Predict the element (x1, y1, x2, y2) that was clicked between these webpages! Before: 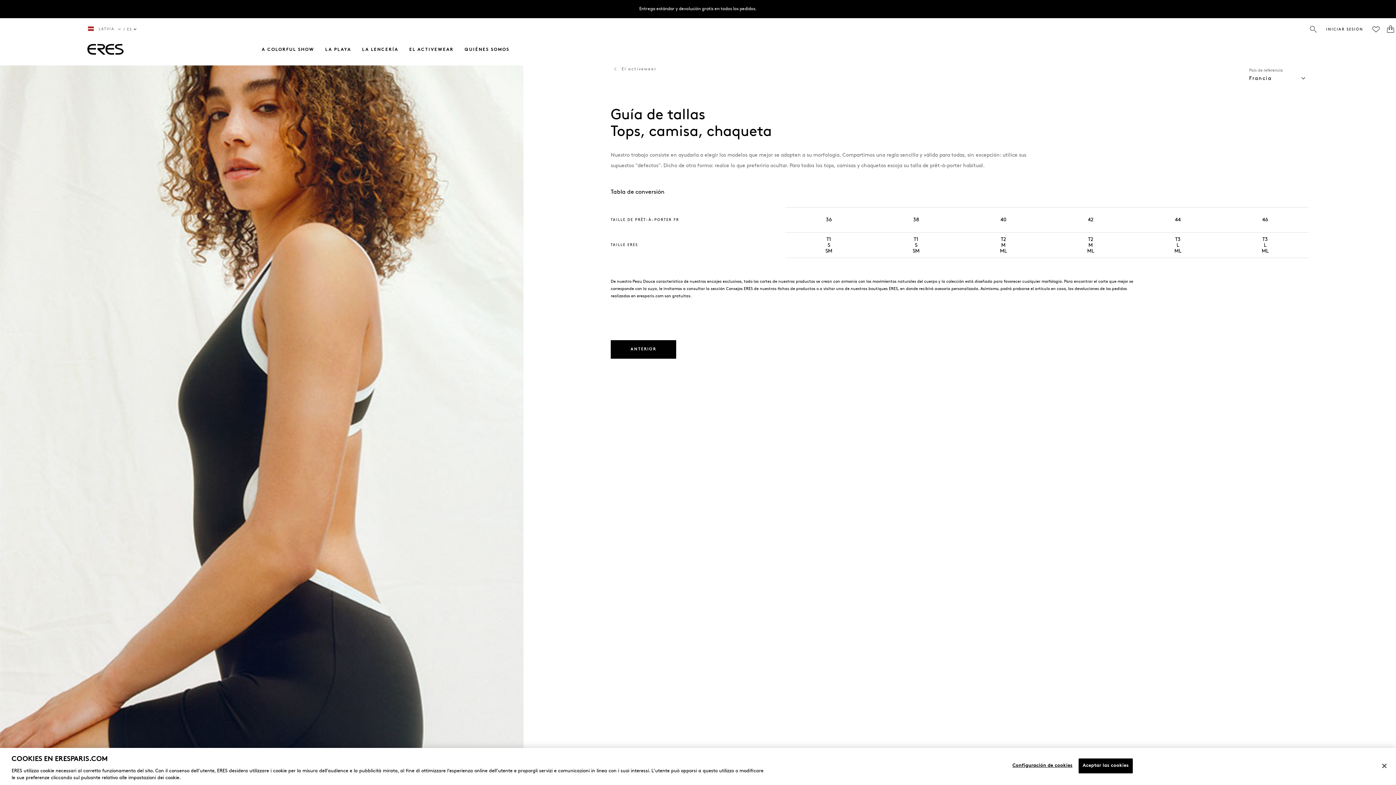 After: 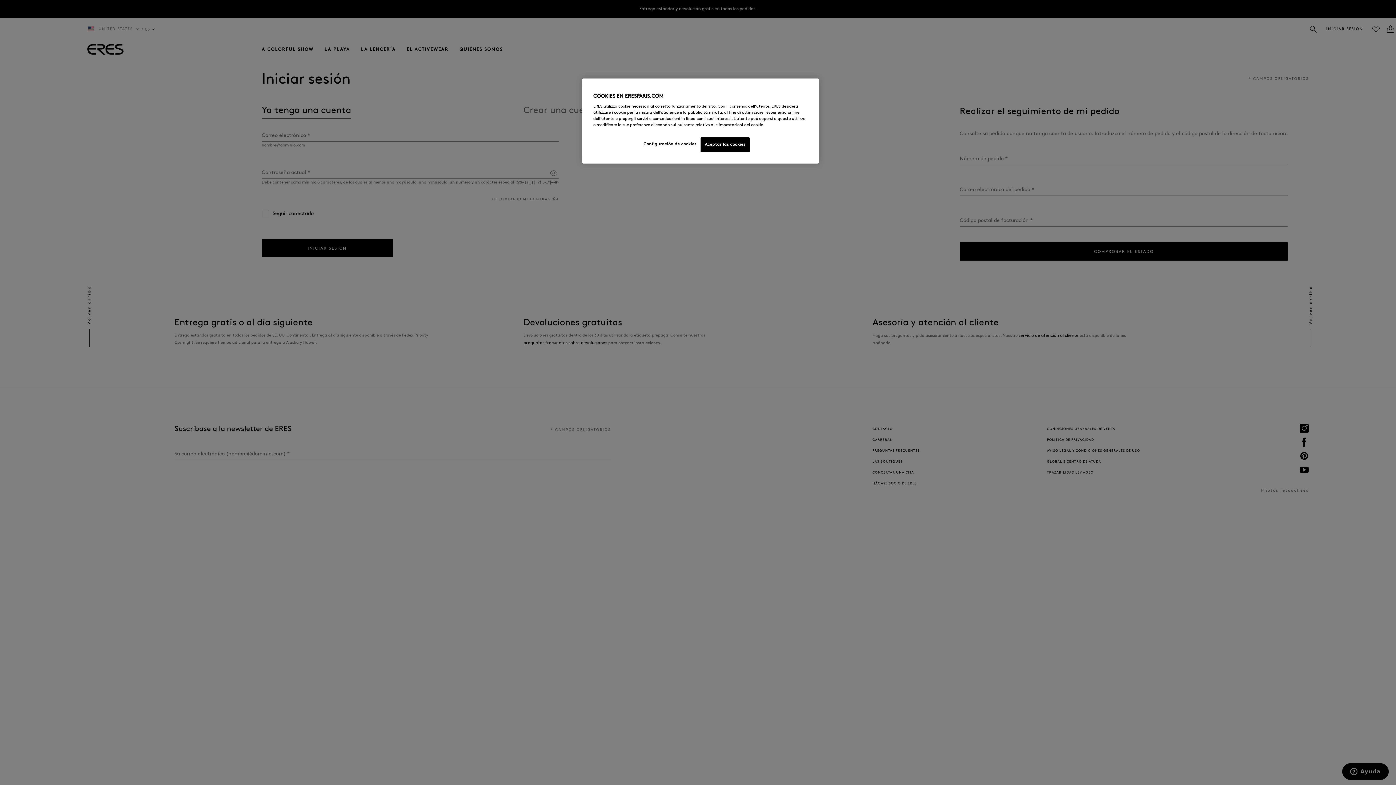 Action: label: INICIAR SESIÓN bbox: (1322, 24, 1367, 34)